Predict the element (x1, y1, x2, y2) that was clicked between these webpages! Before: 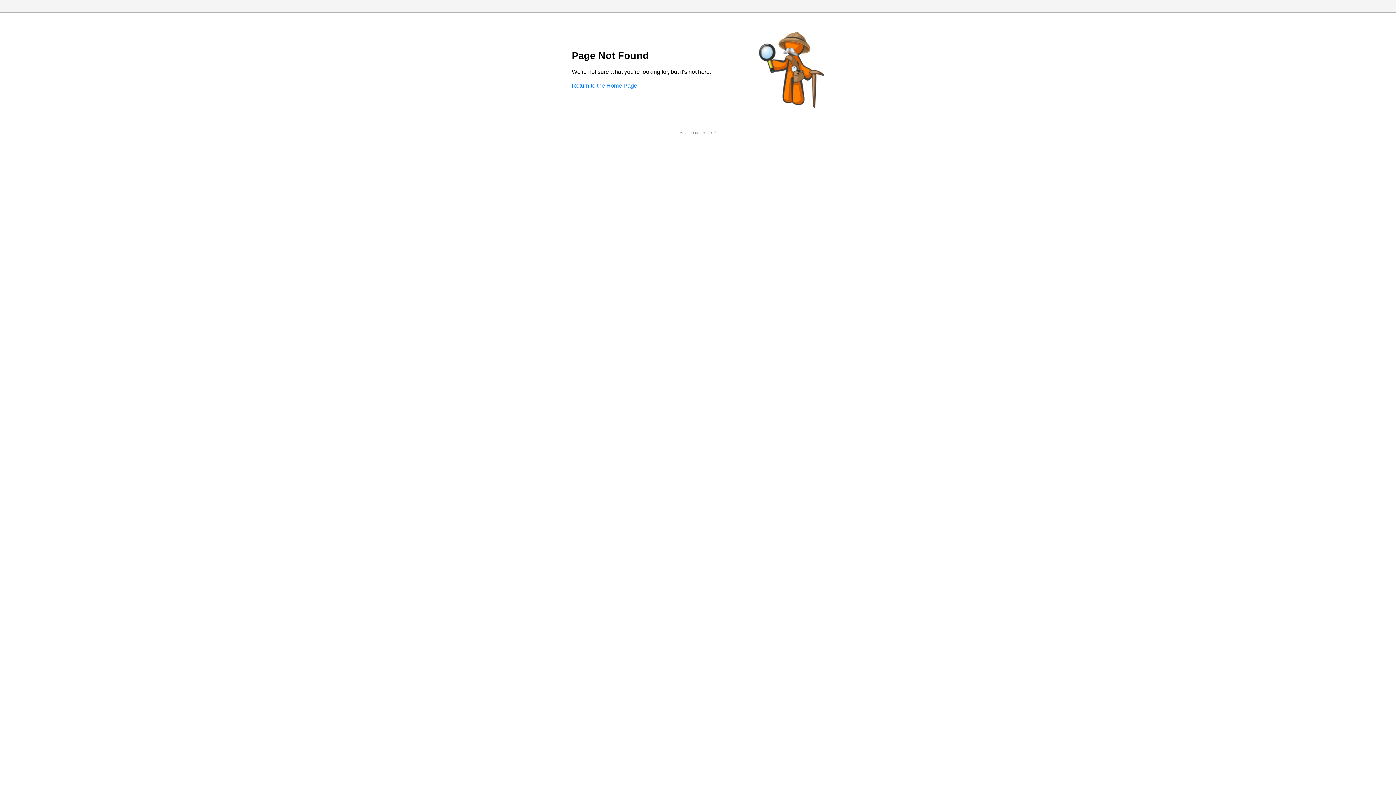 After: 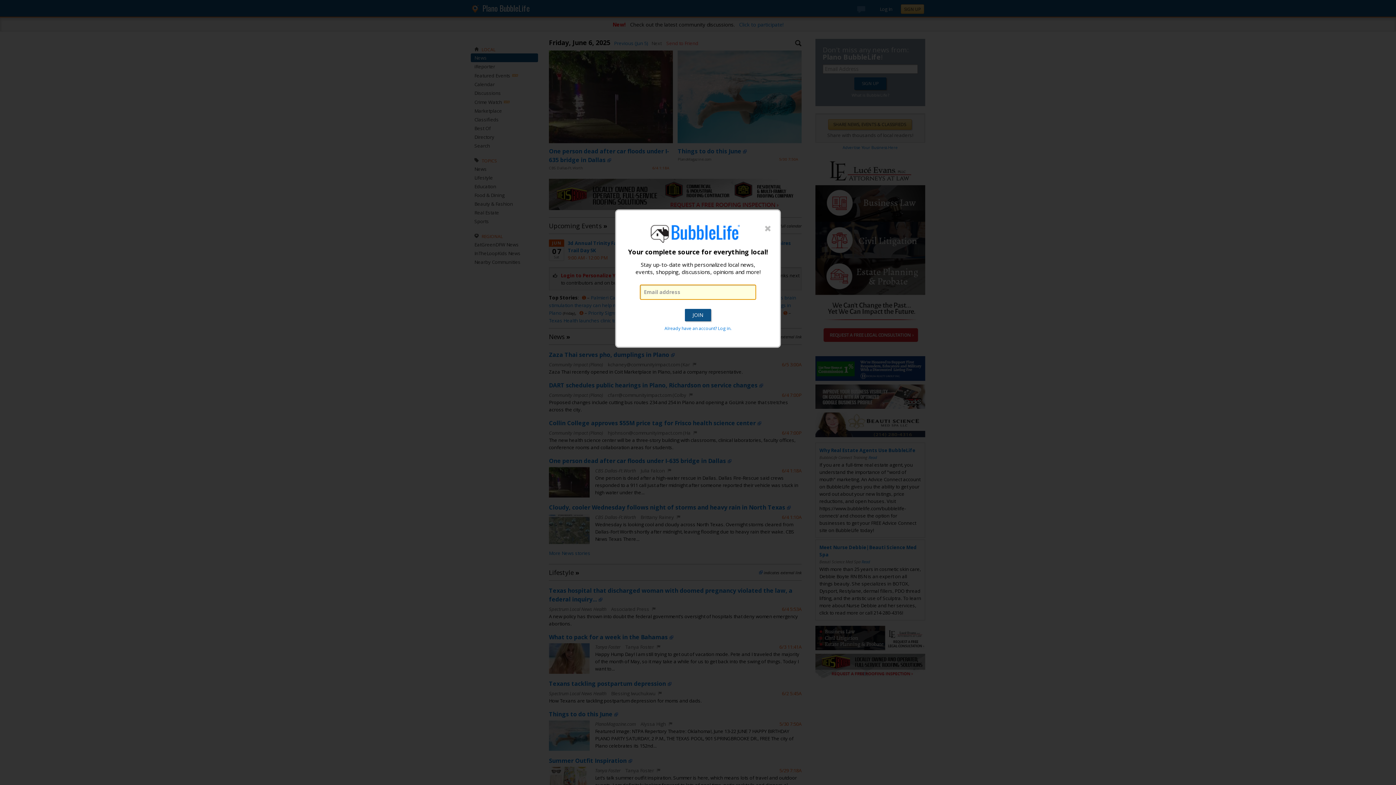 Action: label: Return to the Home Page bbox: (572, 82, 637, 88)